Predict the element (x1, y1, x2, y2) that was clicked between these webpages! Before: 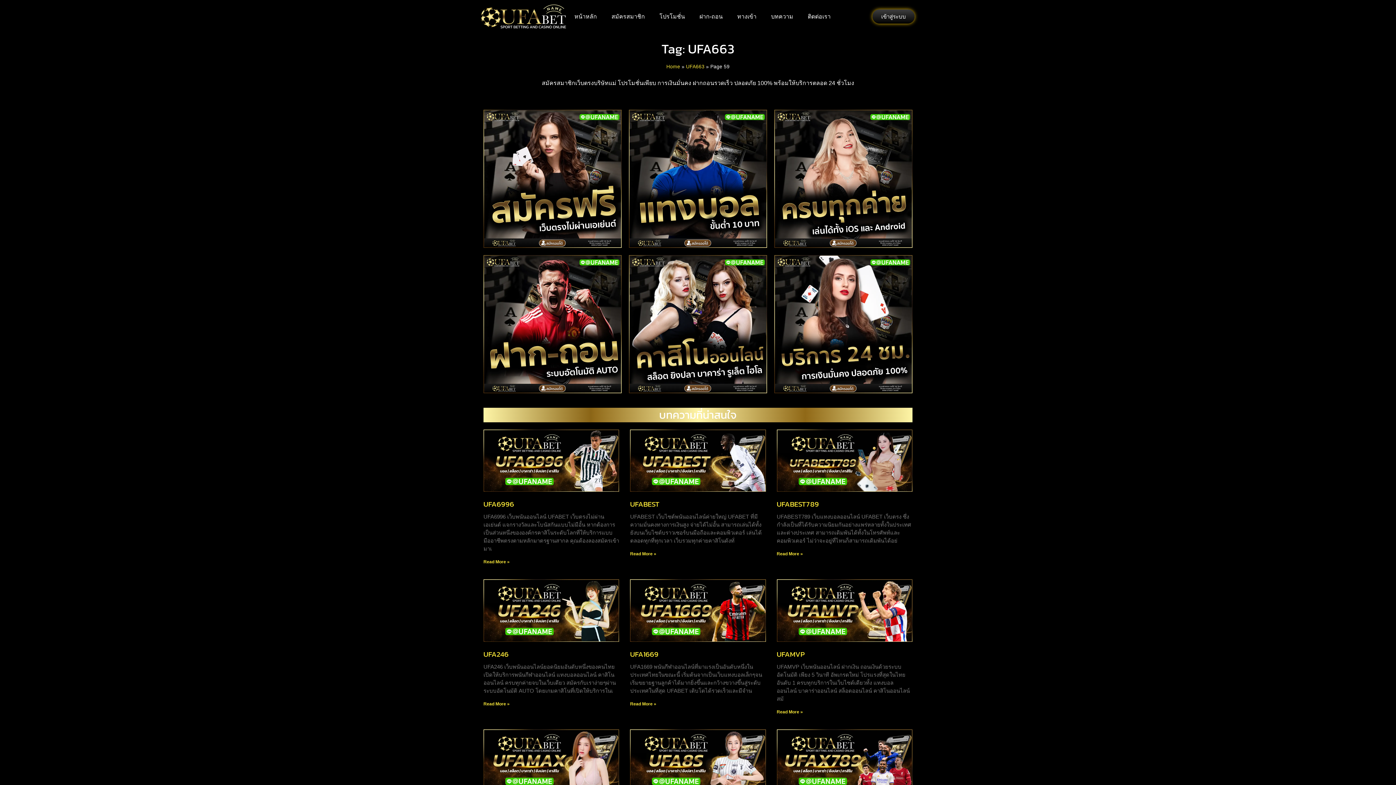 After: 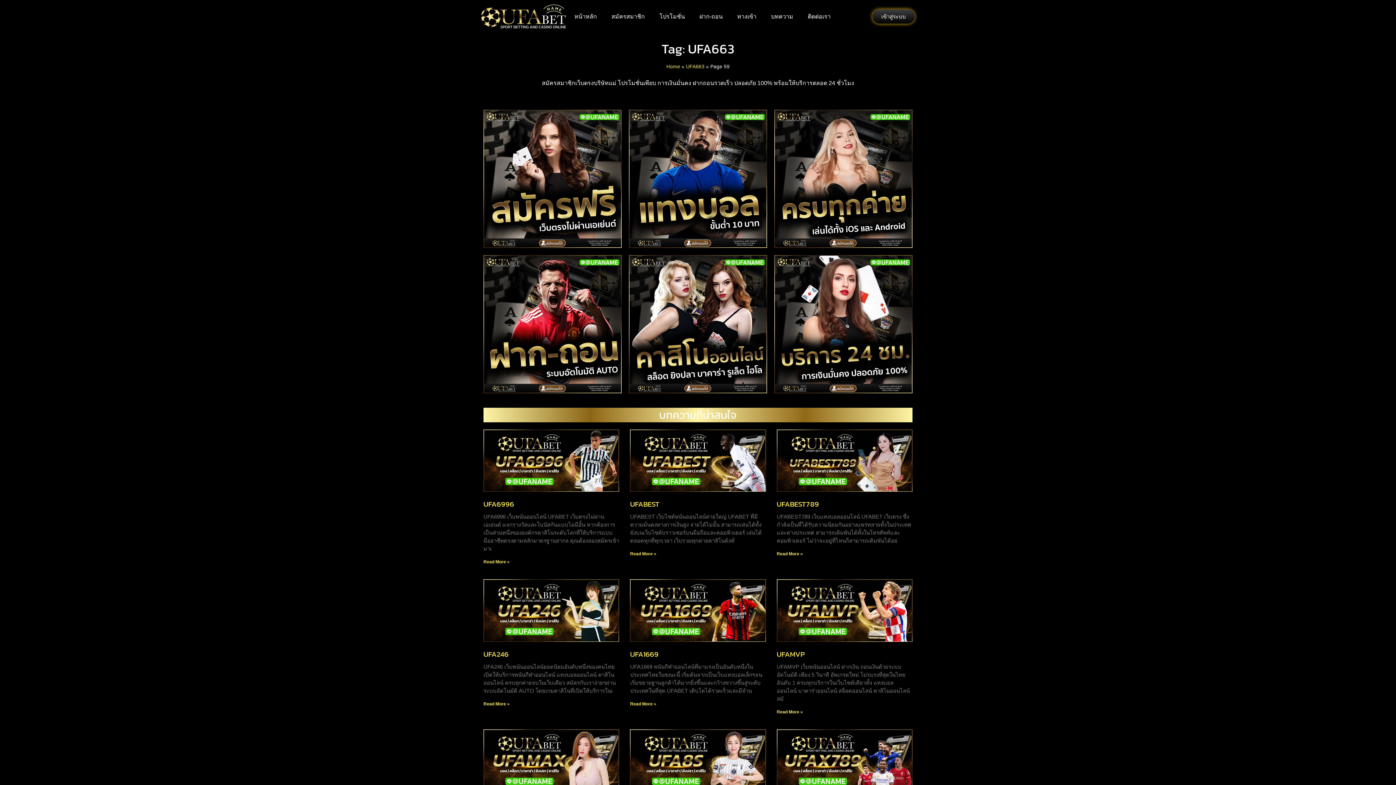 Action: bbox: (776, 542, 803, 547) label: Read more about UFABEST789